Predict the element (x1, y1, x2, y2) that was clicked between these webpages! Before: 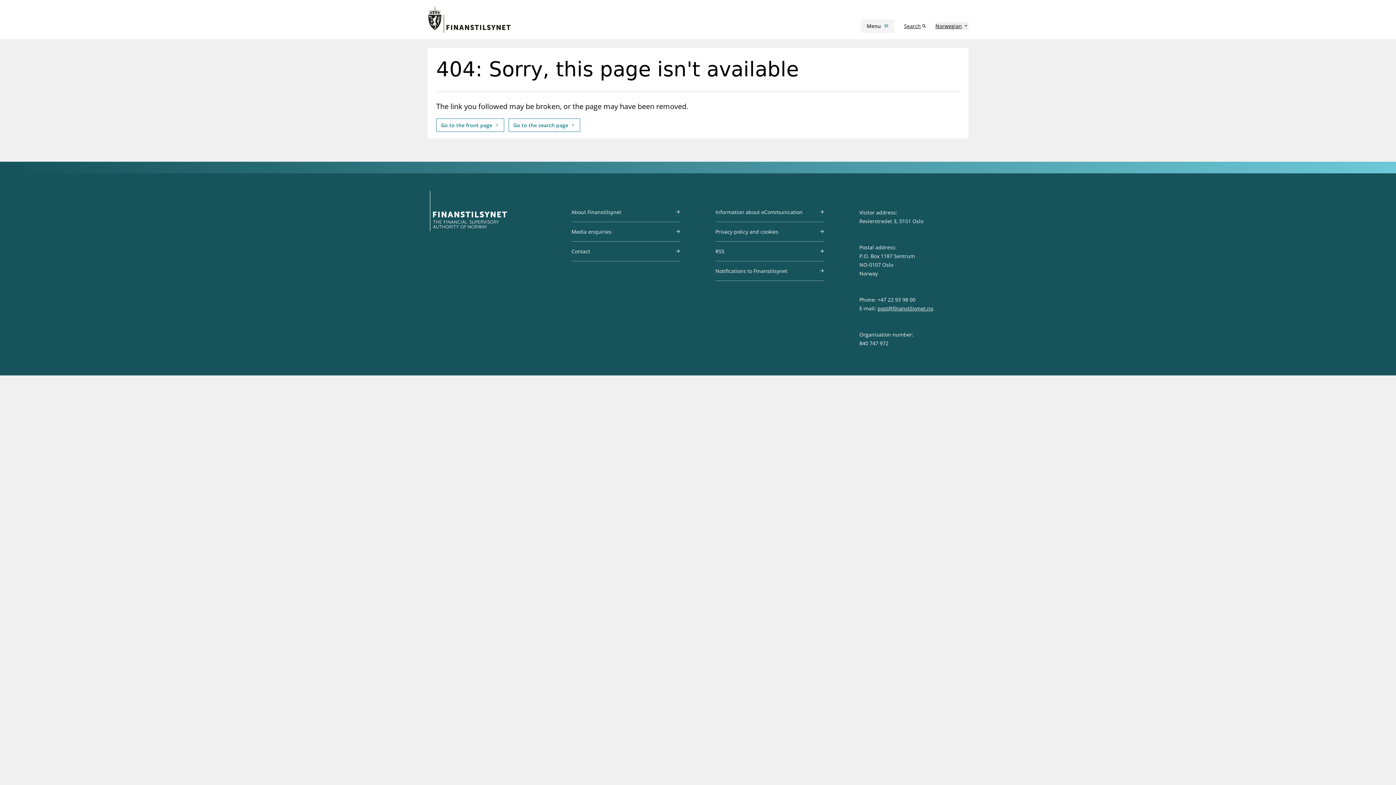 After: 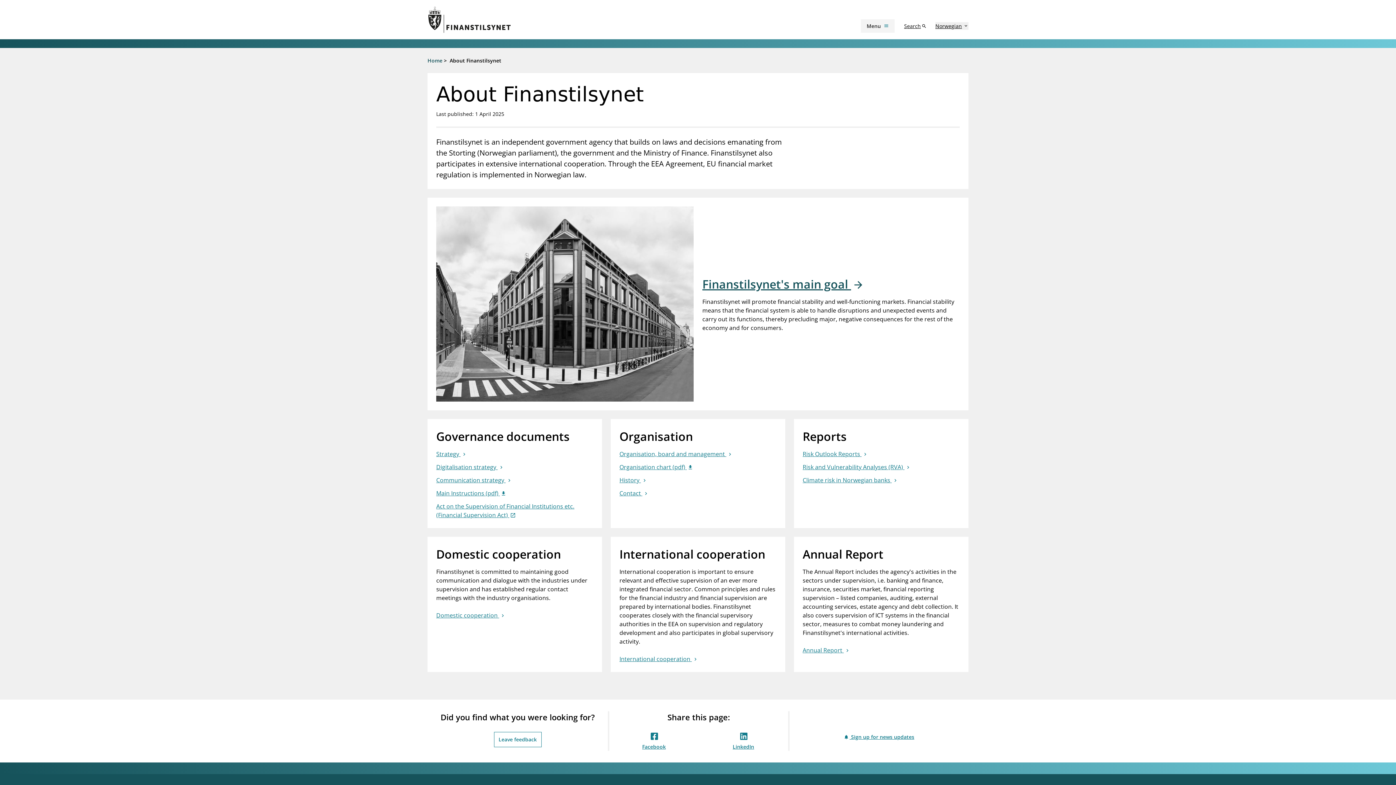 Action: label: About Finanstilsynet bbox: (571, 208, 680, 222)